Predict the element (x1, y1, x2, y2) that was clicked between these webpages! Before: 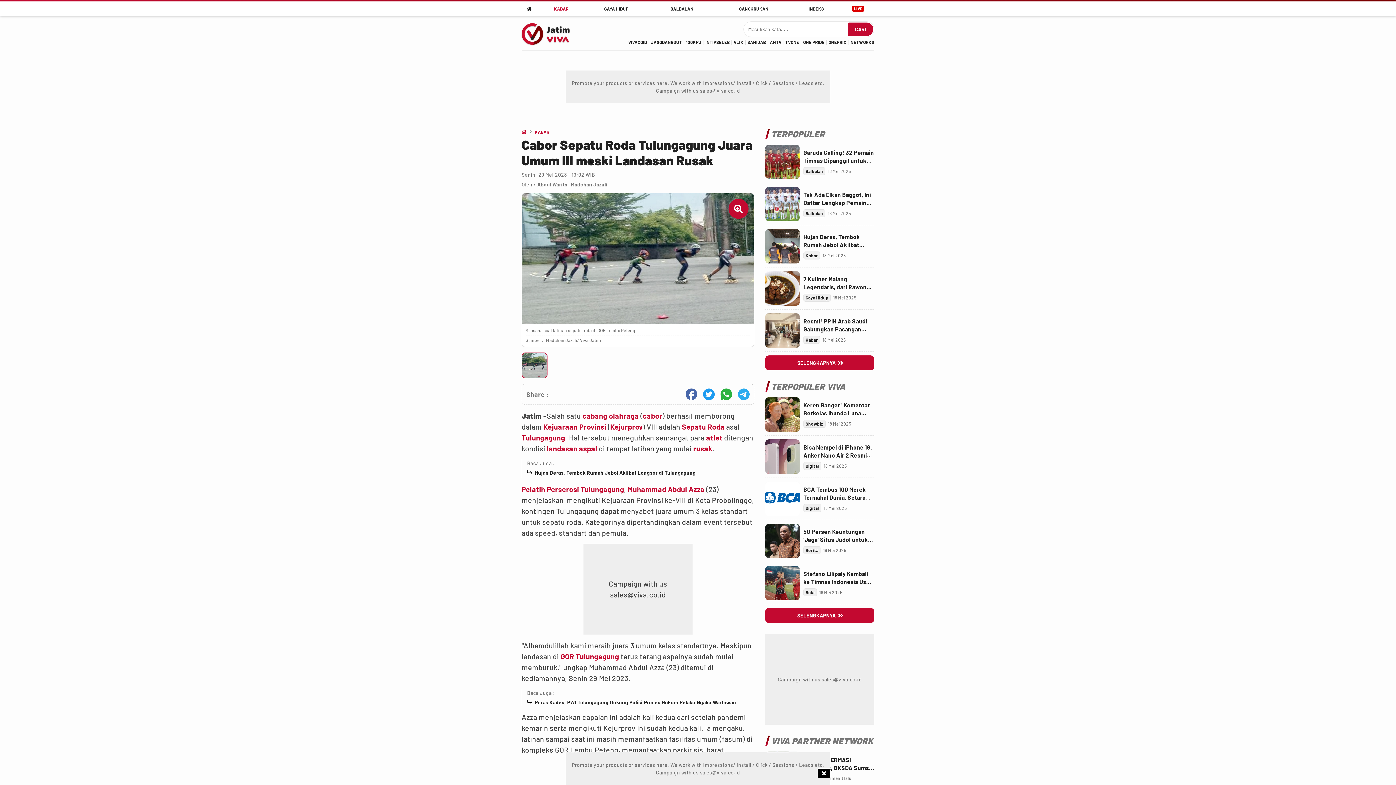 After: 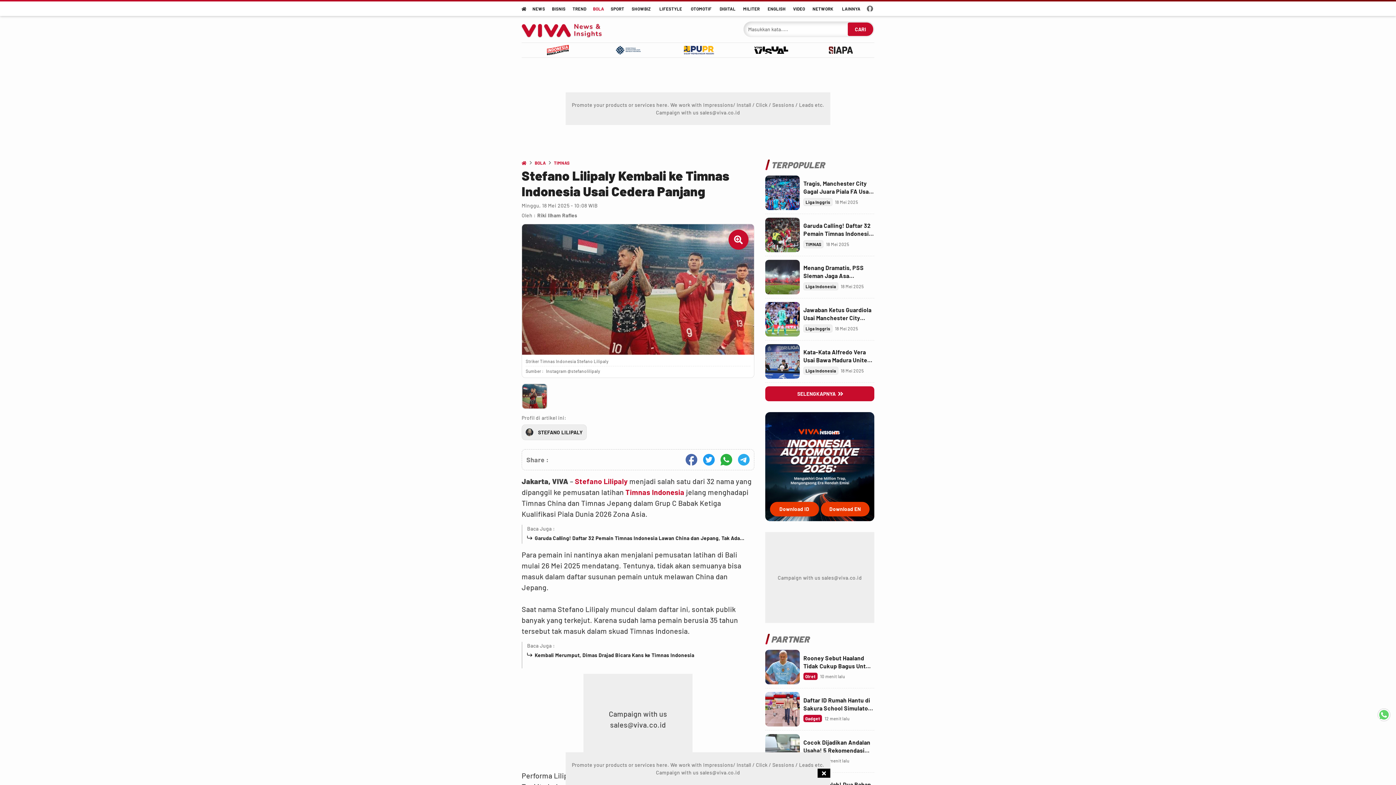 Action: bbox: (765, 566, 800, 600) label: Link Title